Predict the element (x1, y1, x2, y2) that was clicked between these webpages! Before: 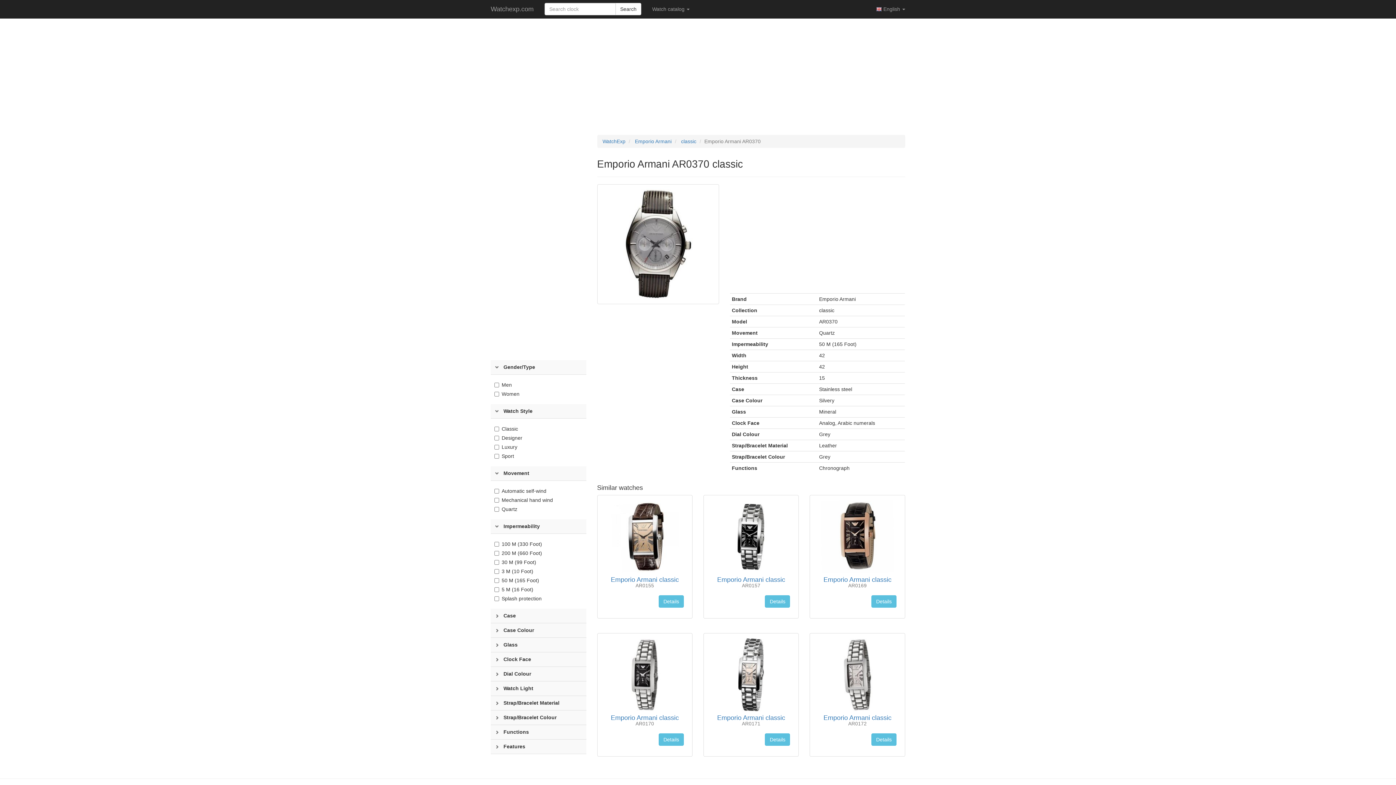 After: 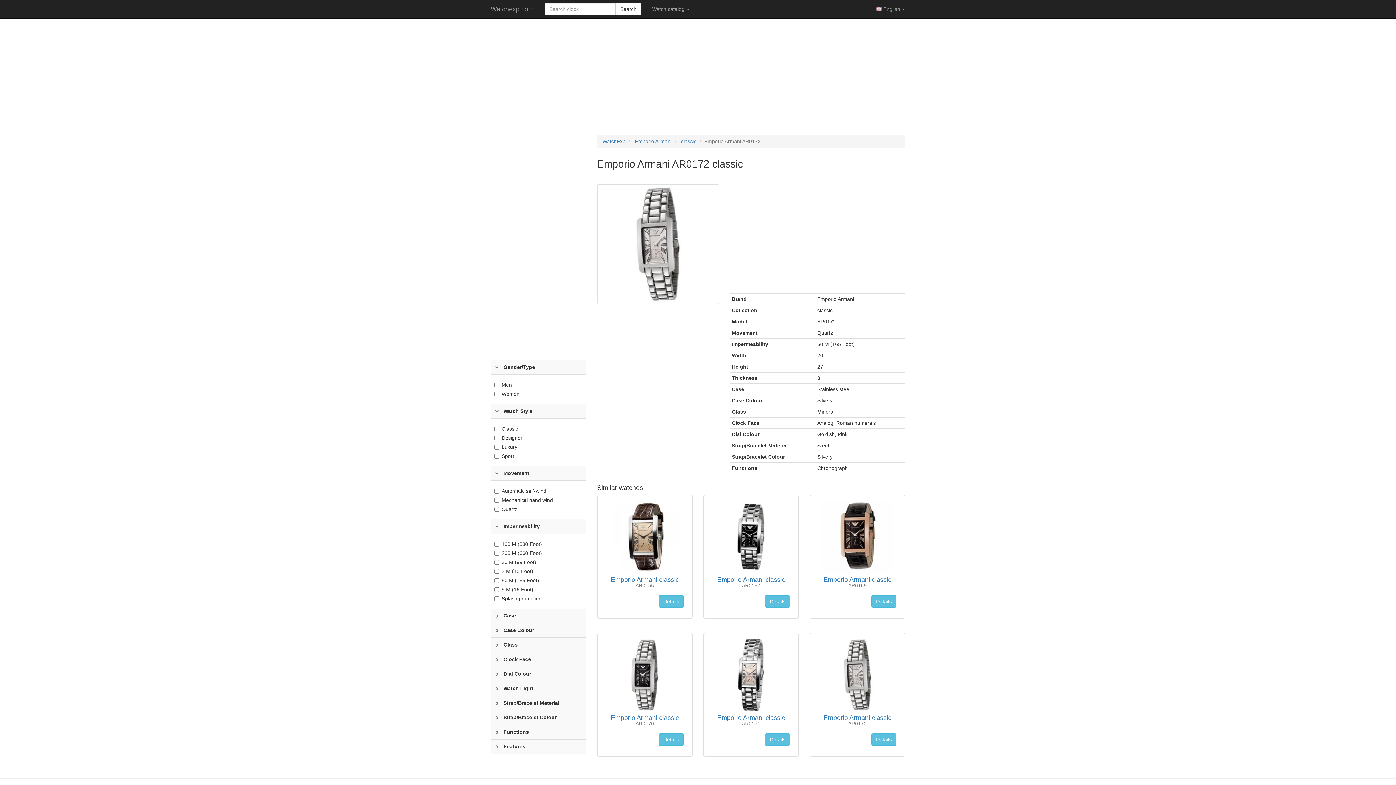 Action: bbox: (811, 638, 903, 711)